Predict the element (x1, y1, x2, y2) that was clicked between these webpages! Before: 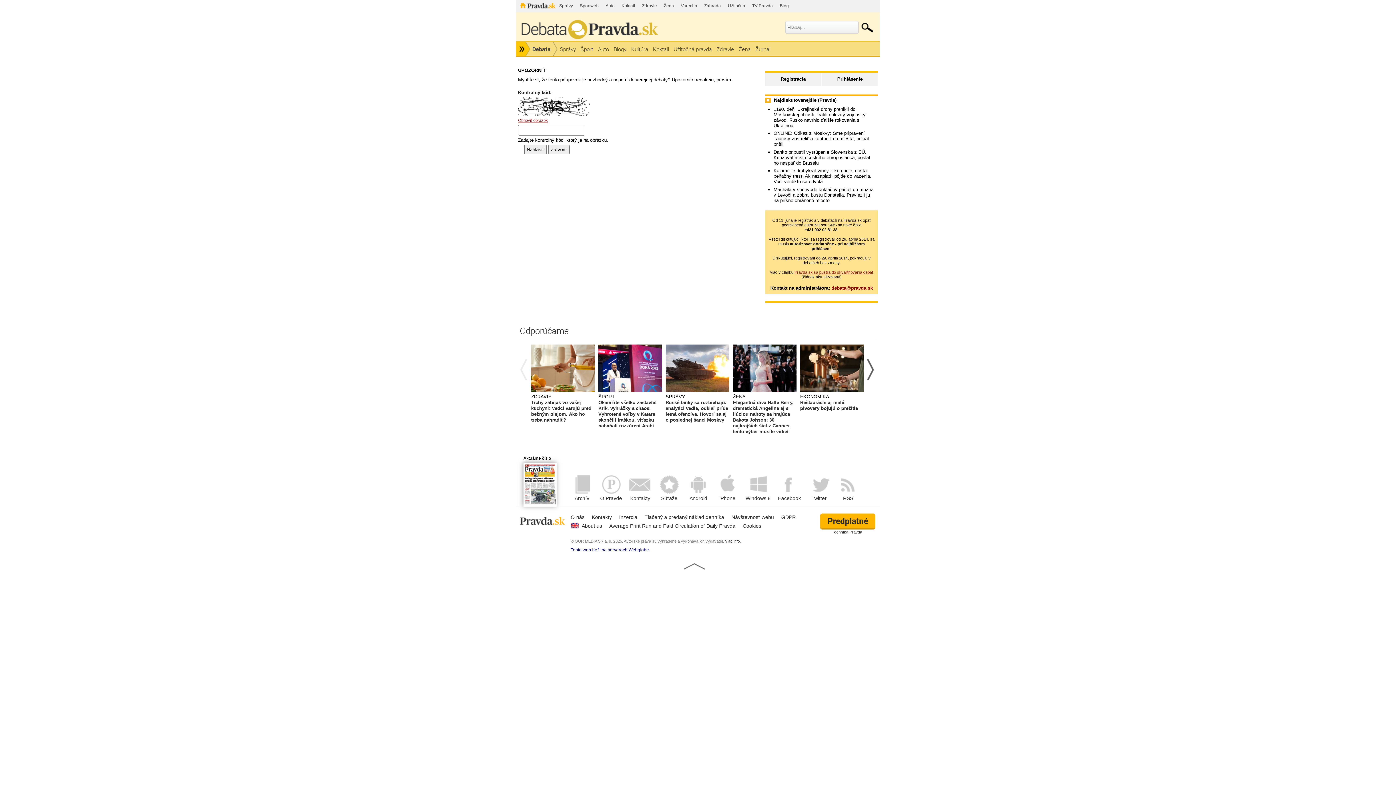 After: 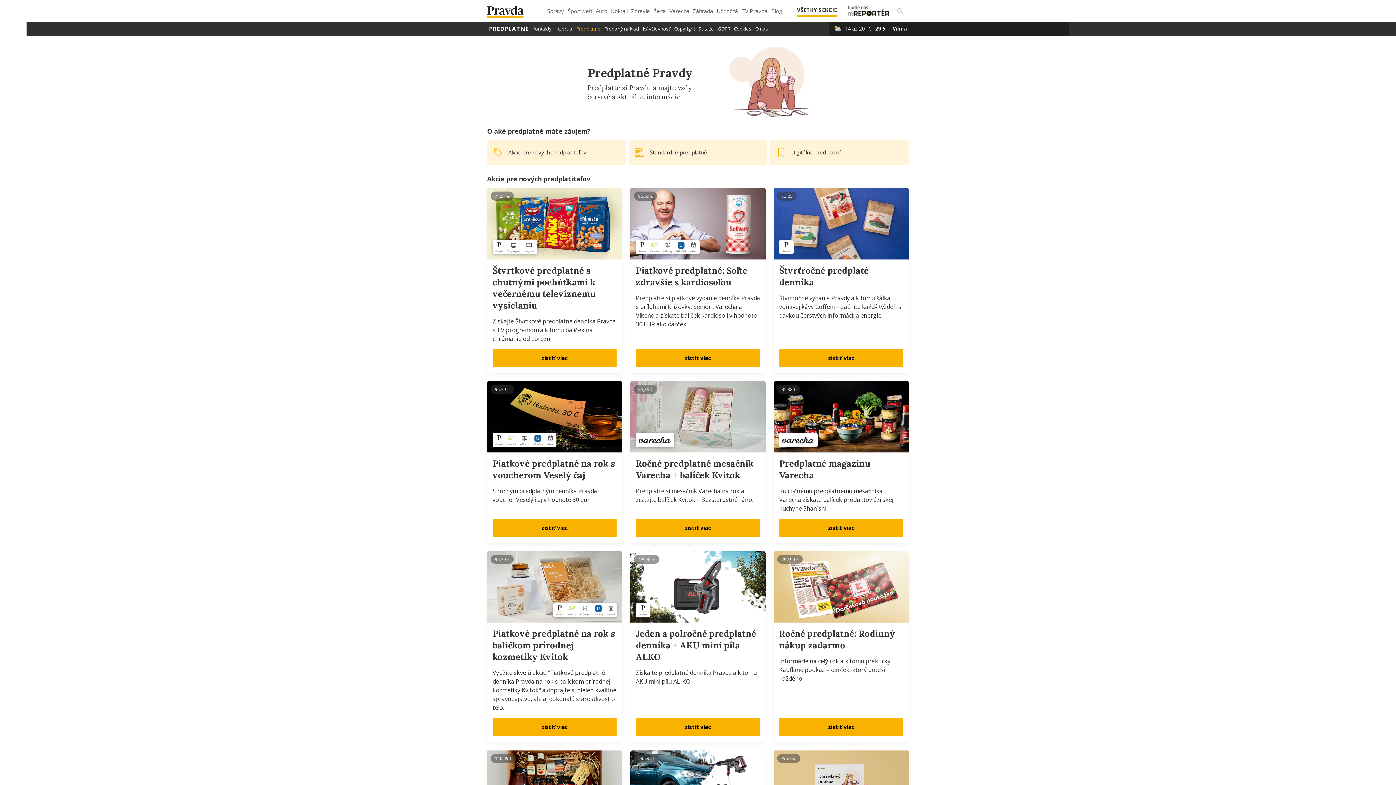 Action: label: Predplatné bbox: (820, 513, 875, 528)